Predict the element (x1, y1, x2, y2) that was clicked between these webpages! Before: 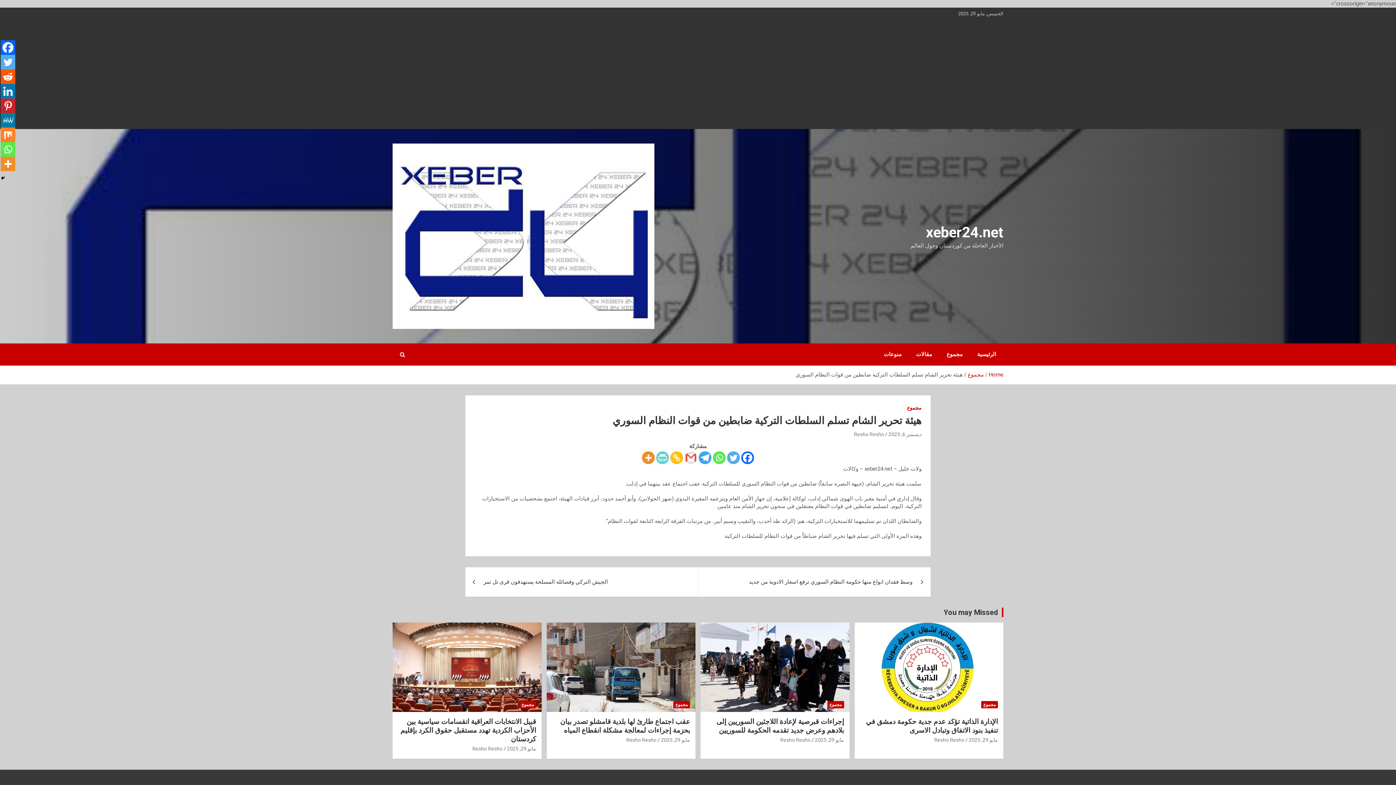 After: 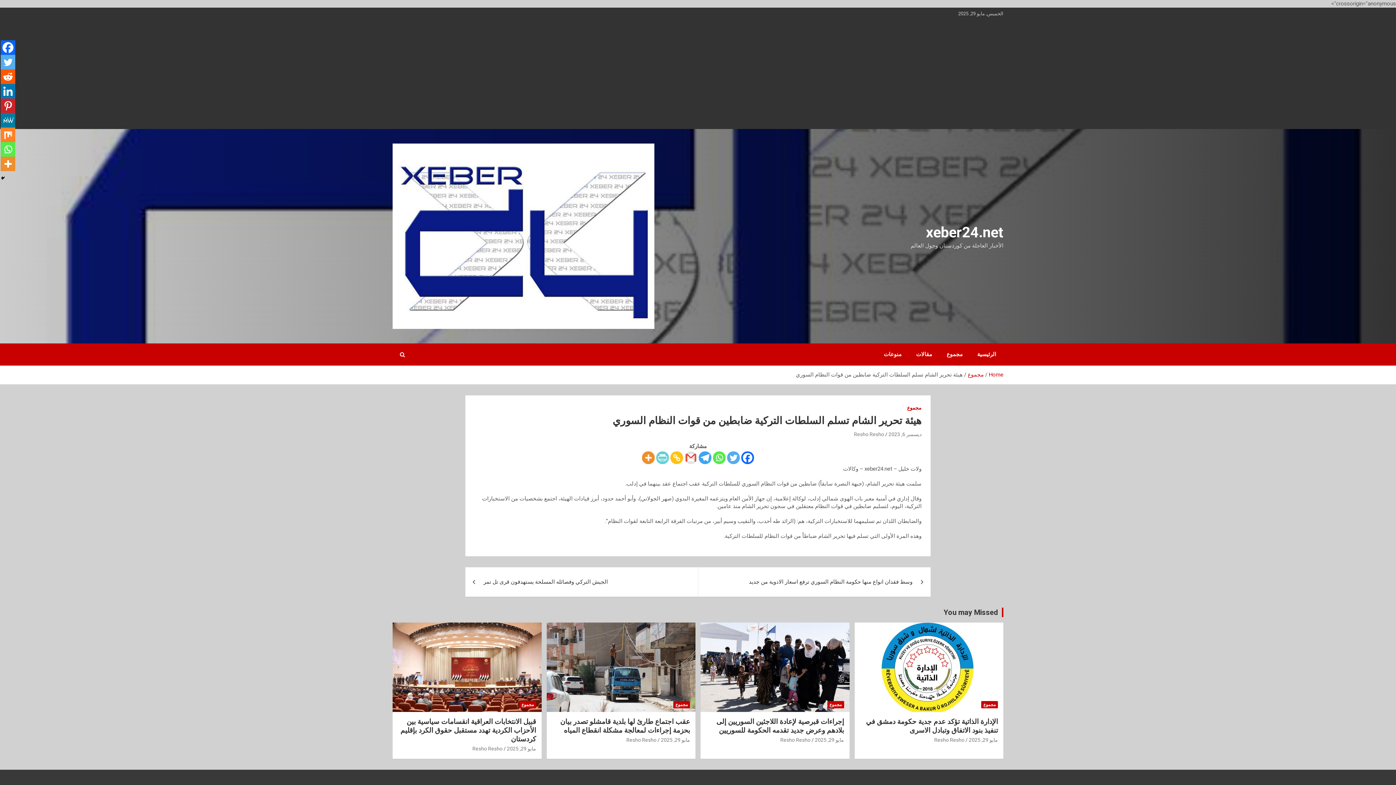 Action: label: Linkedin bbox: (0, 84, 15, 98)